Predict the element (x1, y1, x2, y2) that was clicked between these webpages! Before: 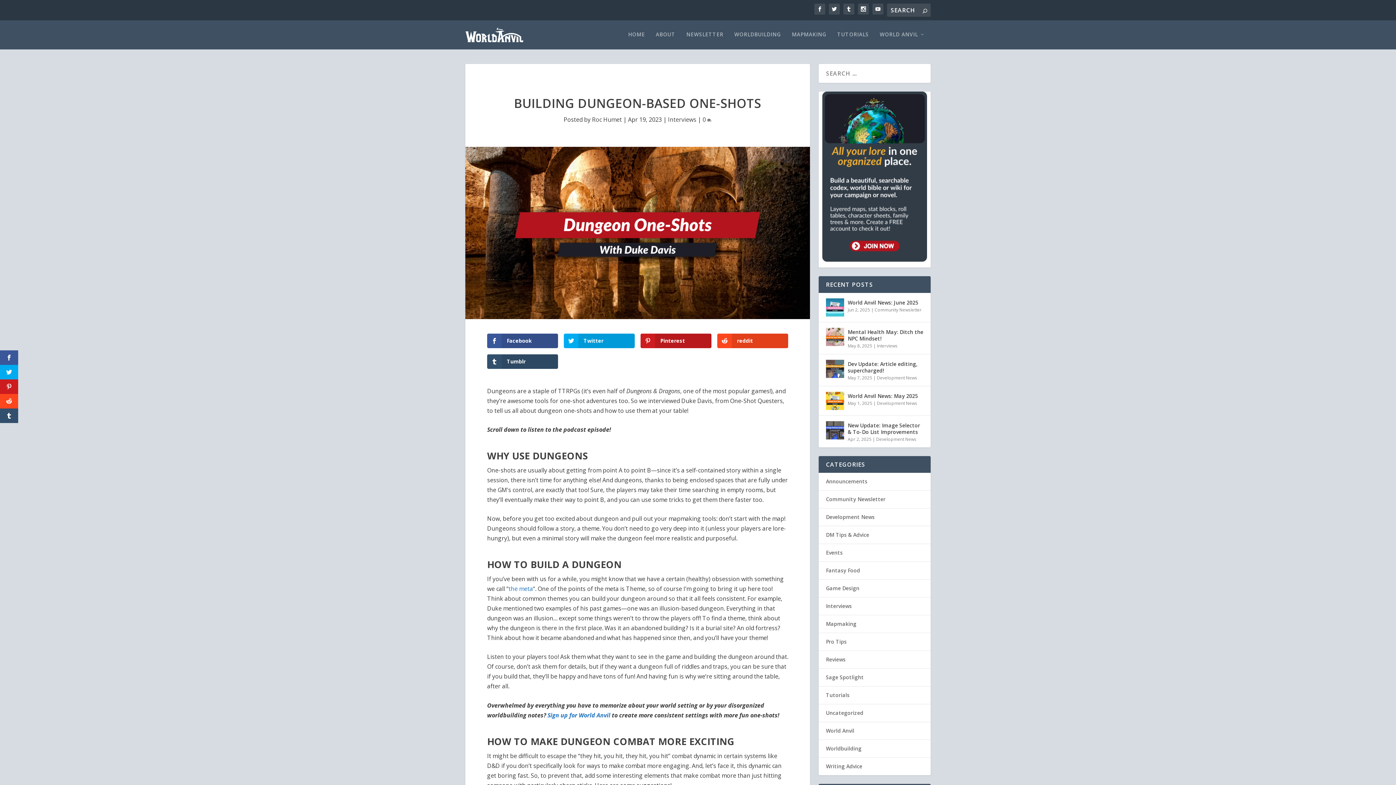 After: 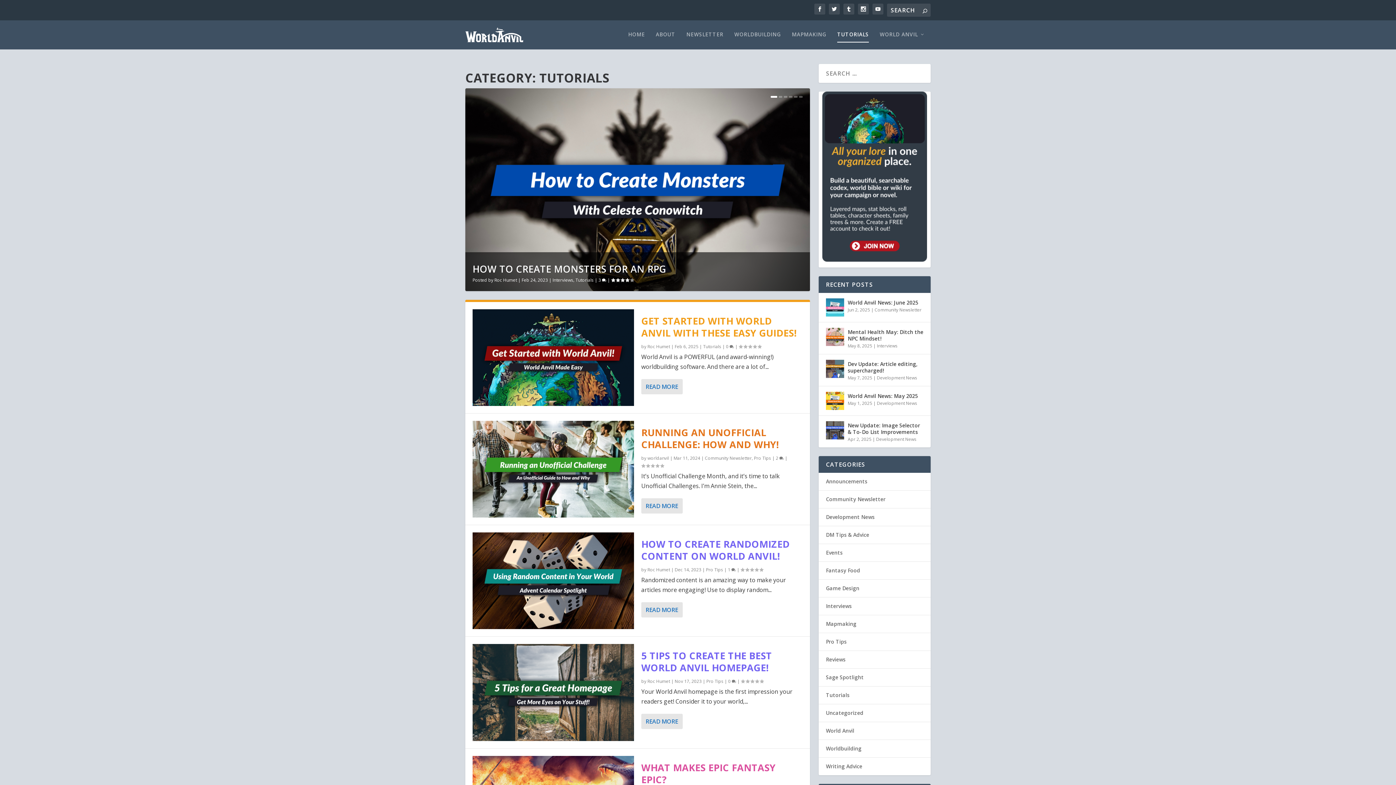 Action: bbox: (837, 31, 869, 49) label: TUTORIALS